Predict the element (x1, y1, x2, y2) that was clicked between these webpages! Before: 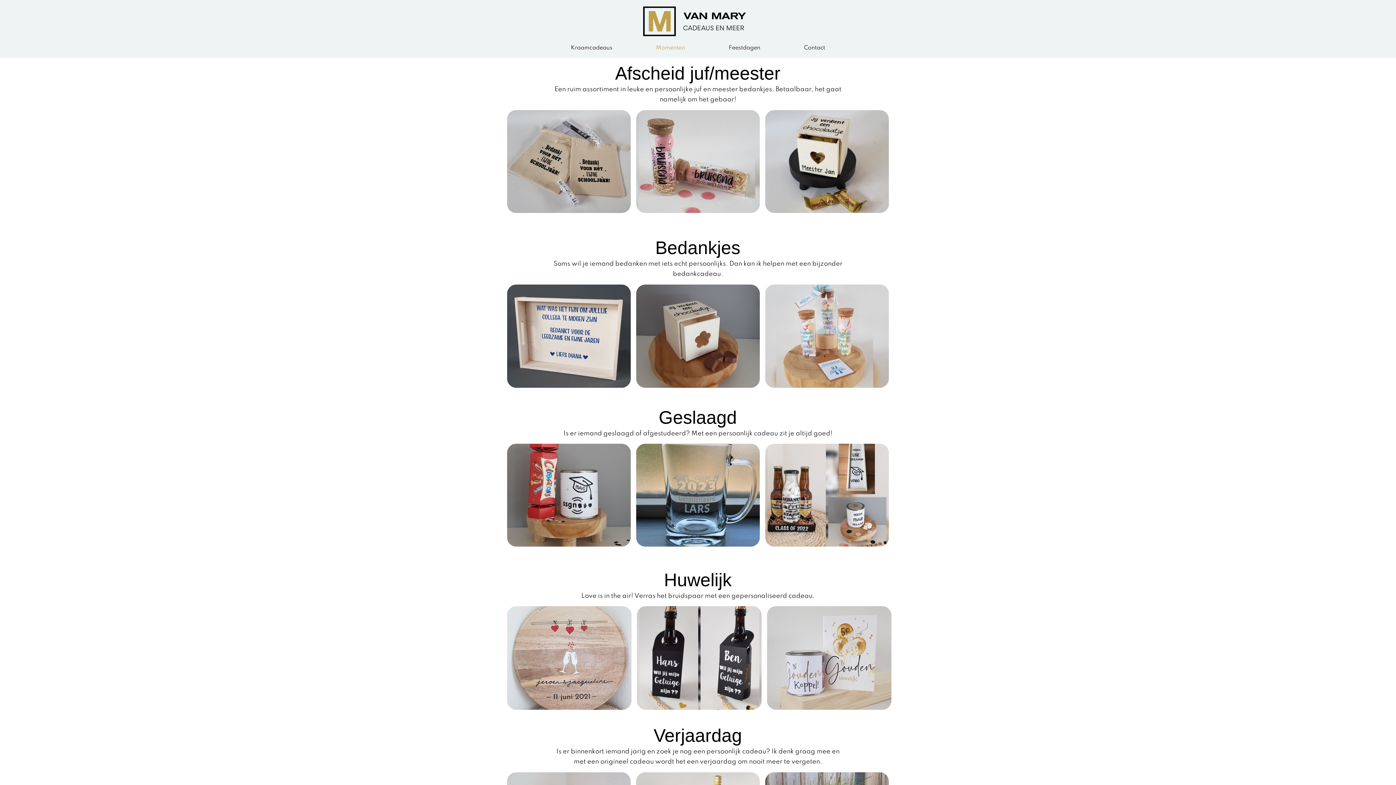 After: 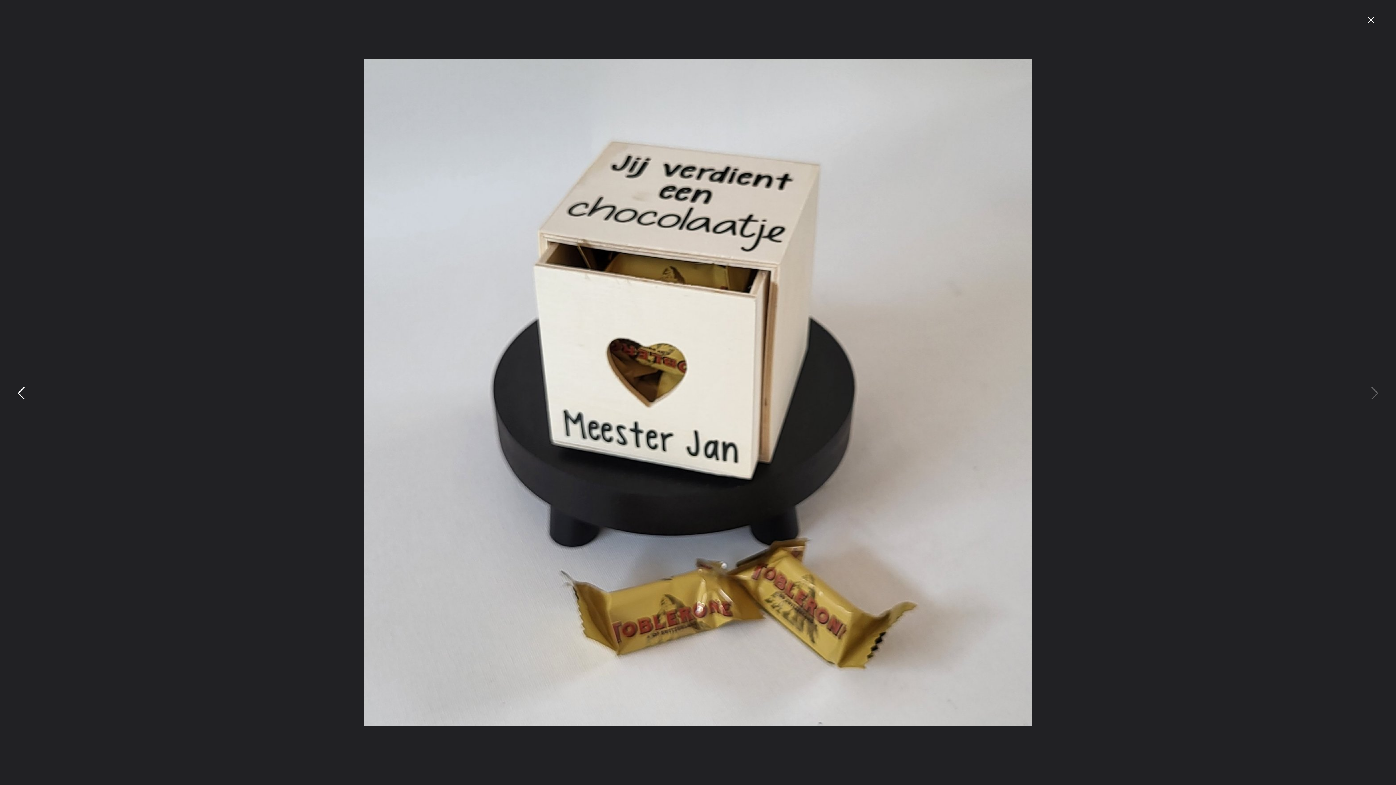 Action: bbox: (765, 110, 889, 213)